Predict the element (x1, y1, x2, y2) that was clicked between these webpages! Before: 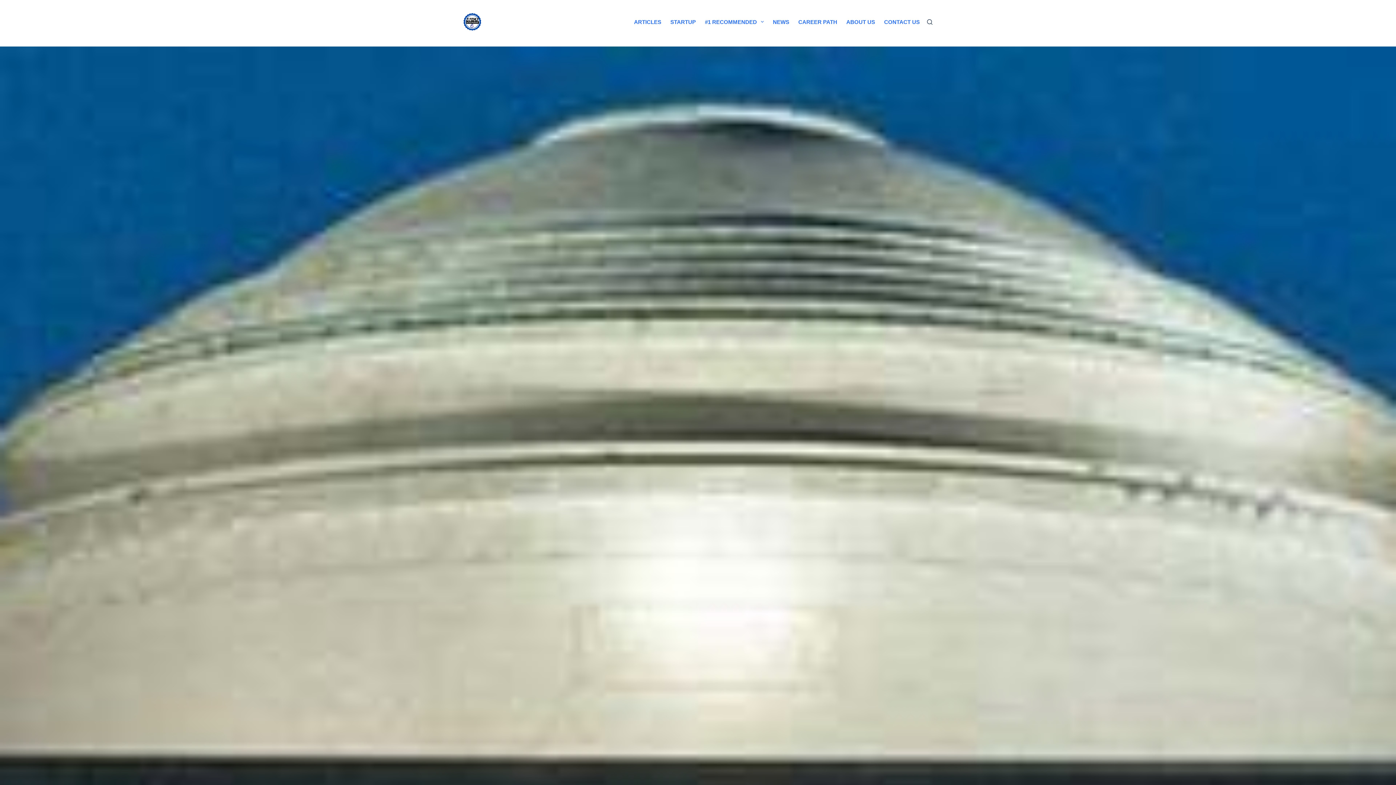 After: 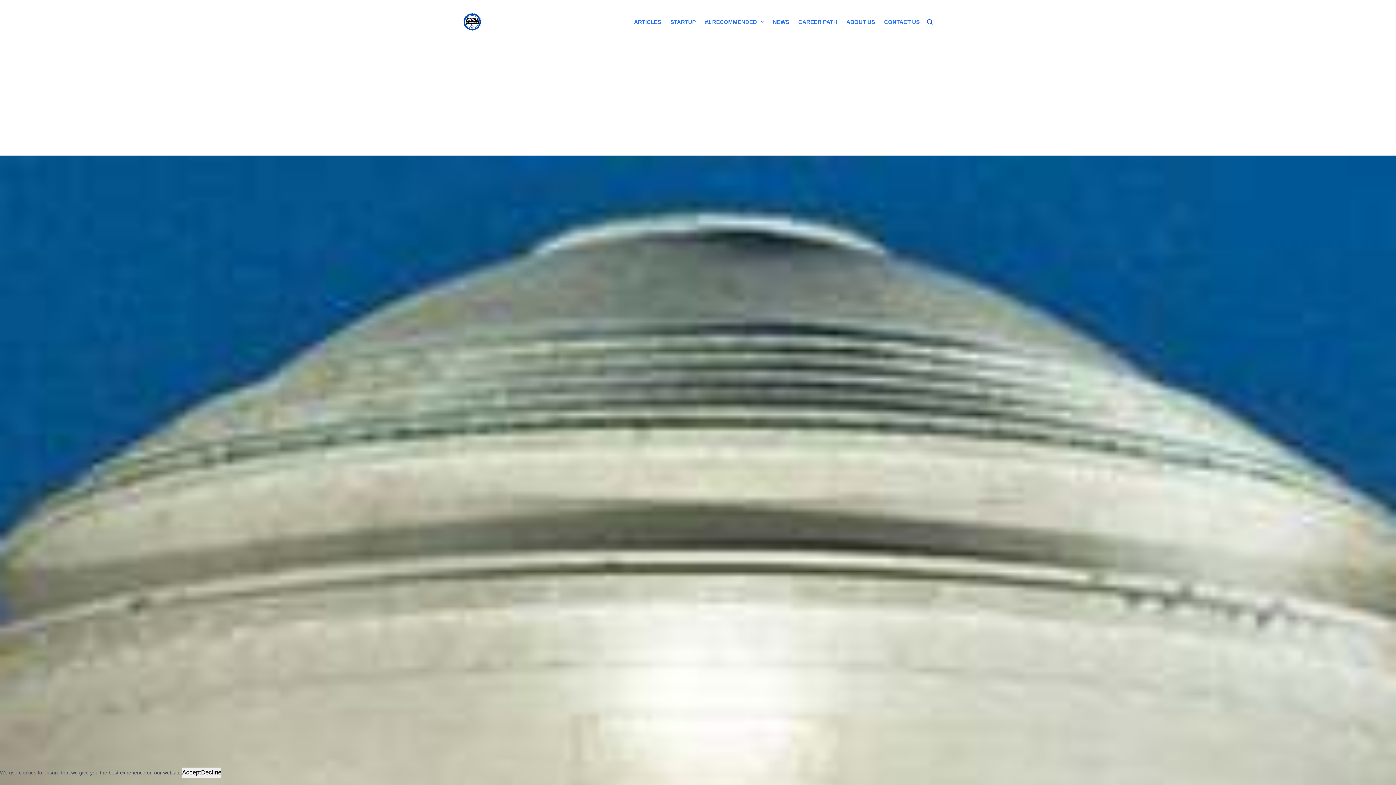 Action: label: Search bbox: (927, 19, 932, 24)